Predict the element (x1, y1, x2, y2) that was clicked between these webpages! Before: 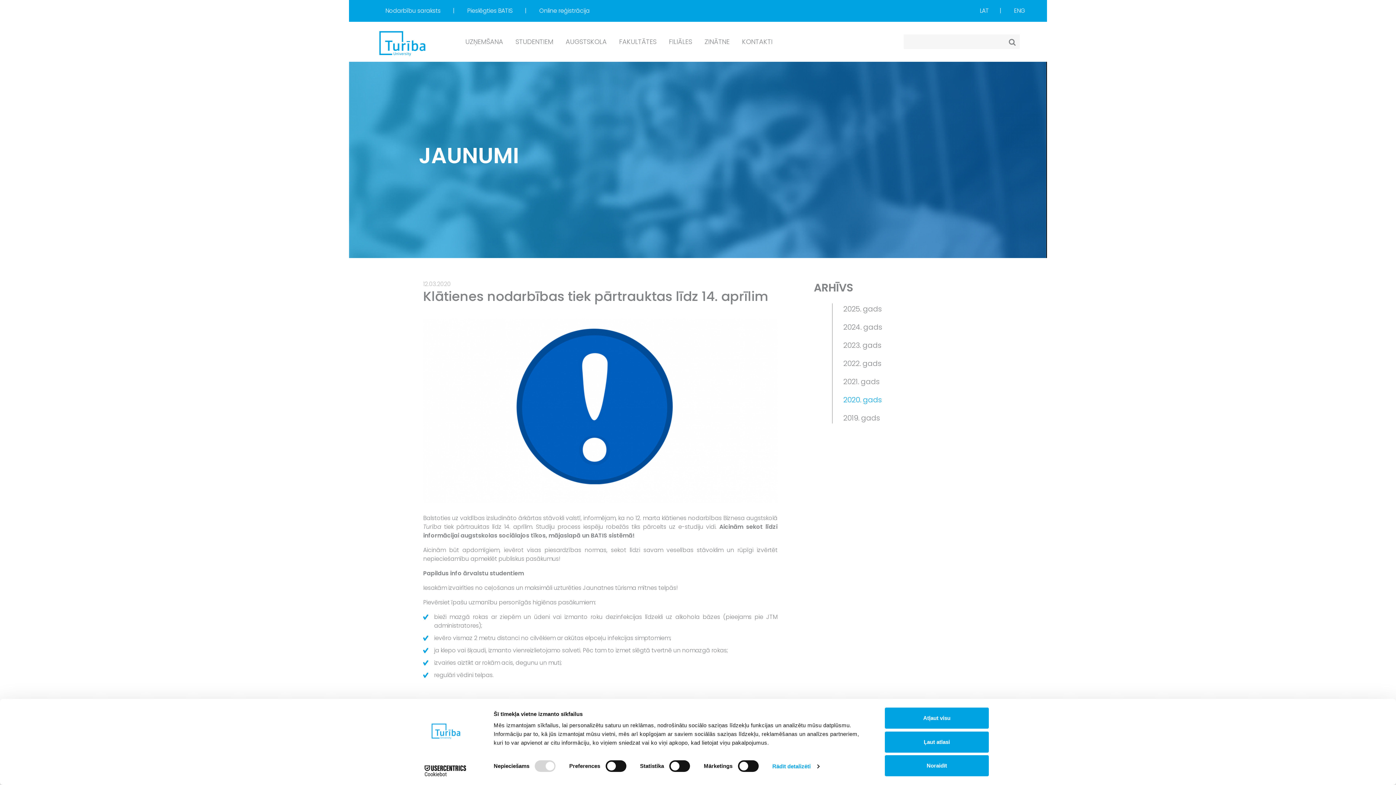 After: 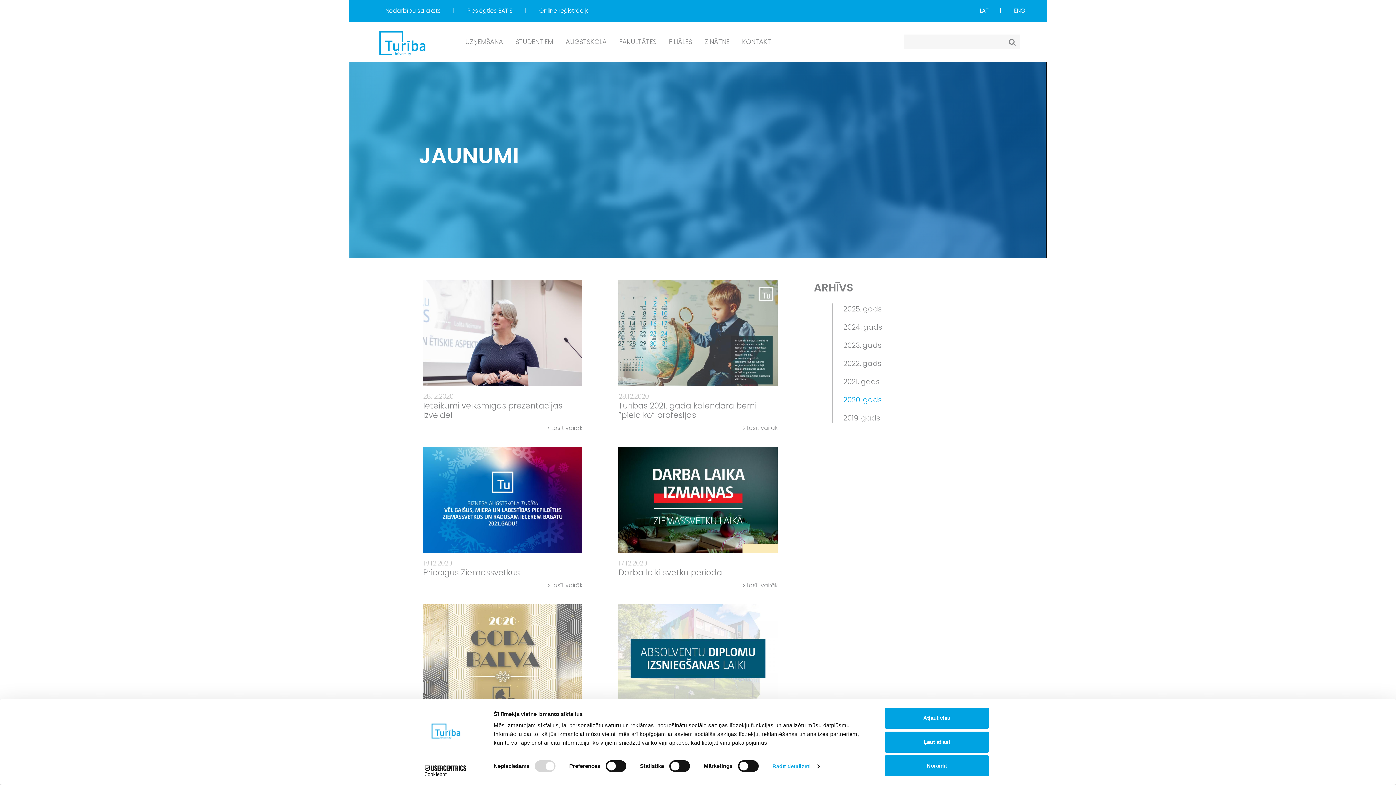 Action: bbox: (843, 394, 973, 405) label: 2020. gads